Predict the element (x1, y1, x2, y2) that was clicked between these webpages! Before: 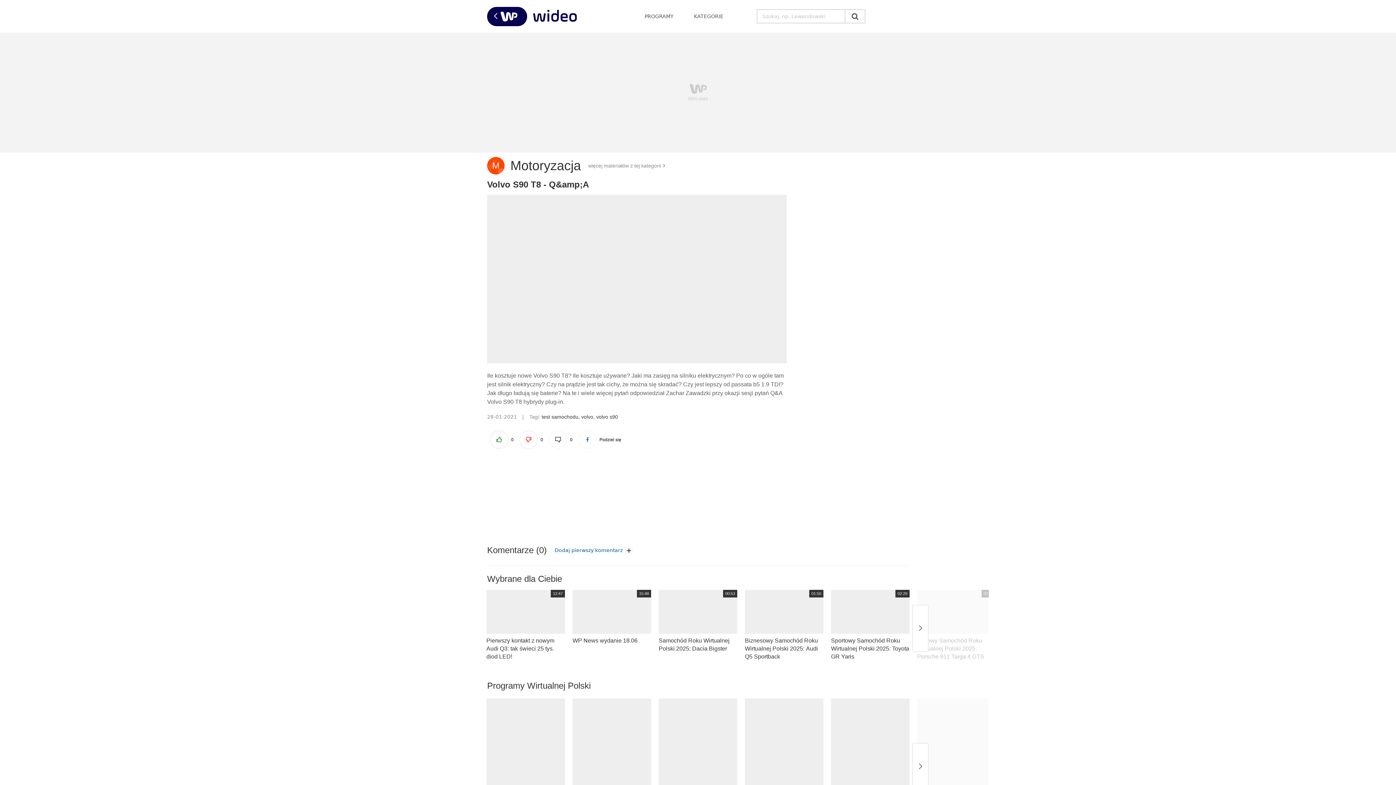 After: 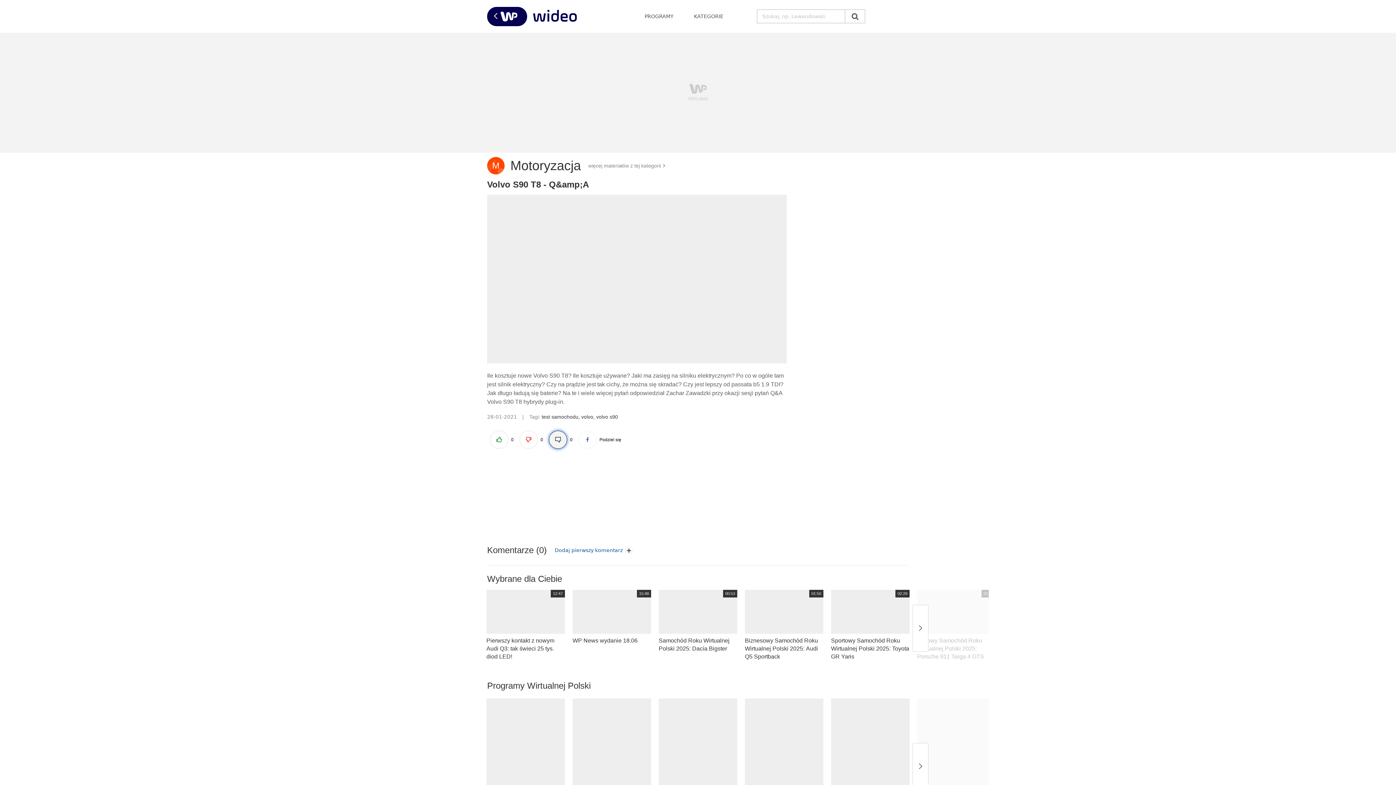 Action: bbox: (549, 430, 567, 449)